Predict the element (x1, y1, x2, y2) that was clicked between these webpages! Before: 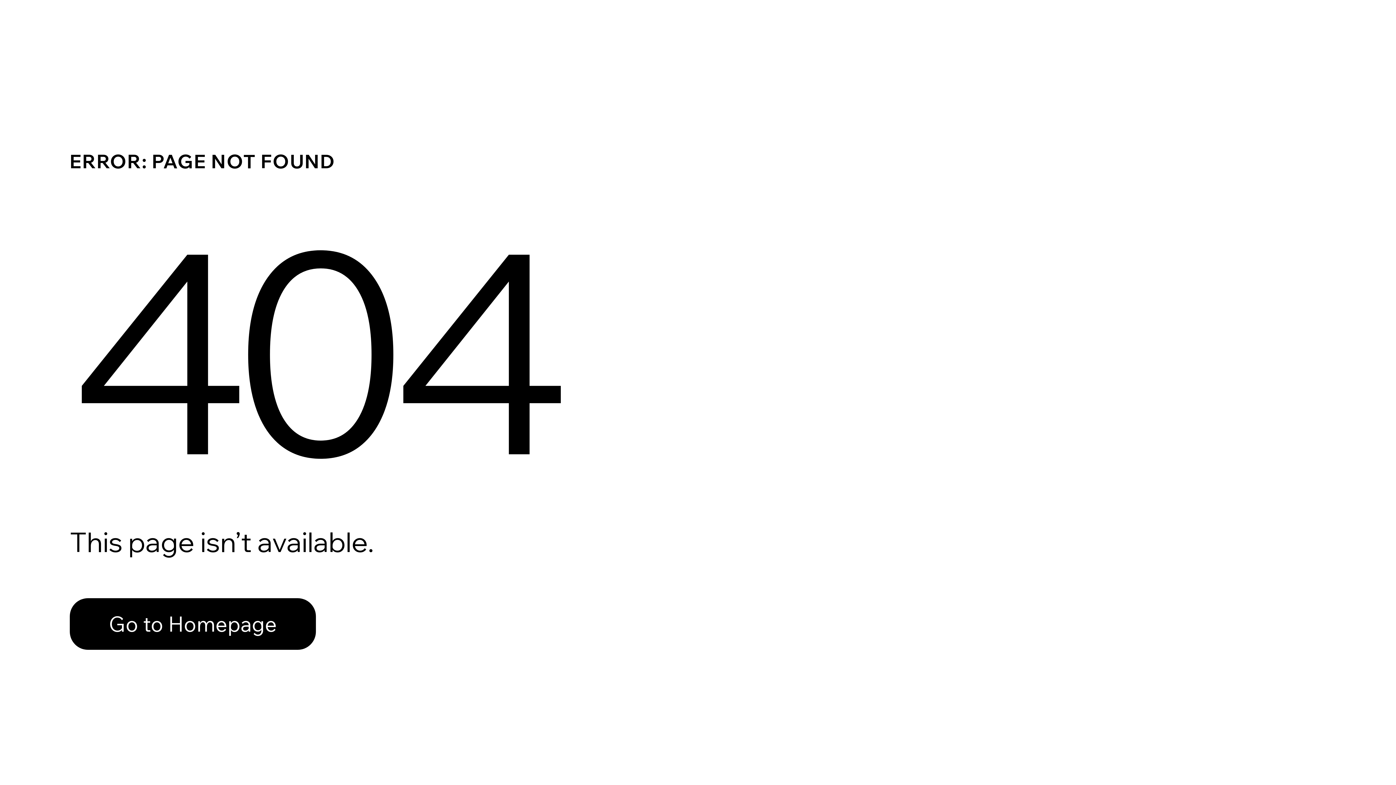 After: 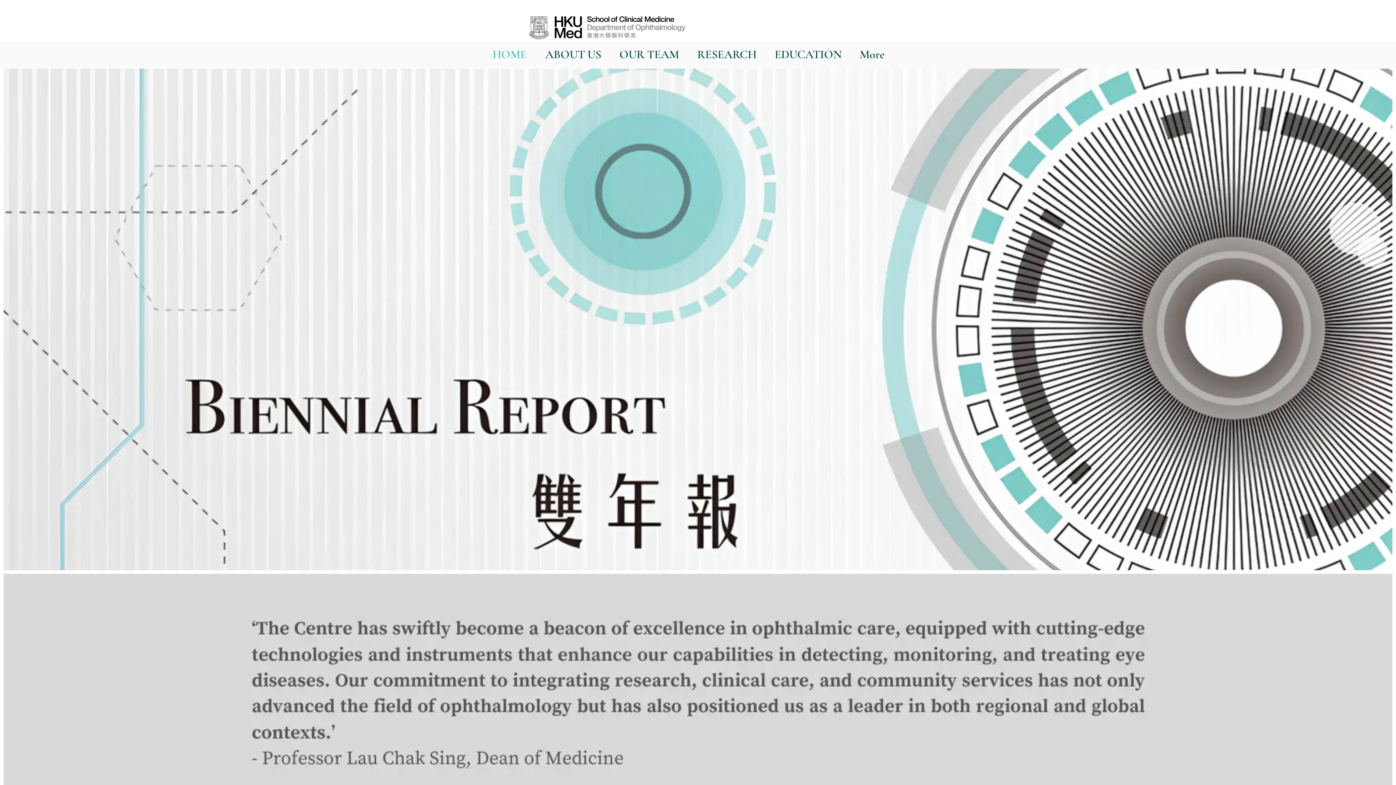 Action: label: Go to Homepage bbox: (69, 582, 768, 659)